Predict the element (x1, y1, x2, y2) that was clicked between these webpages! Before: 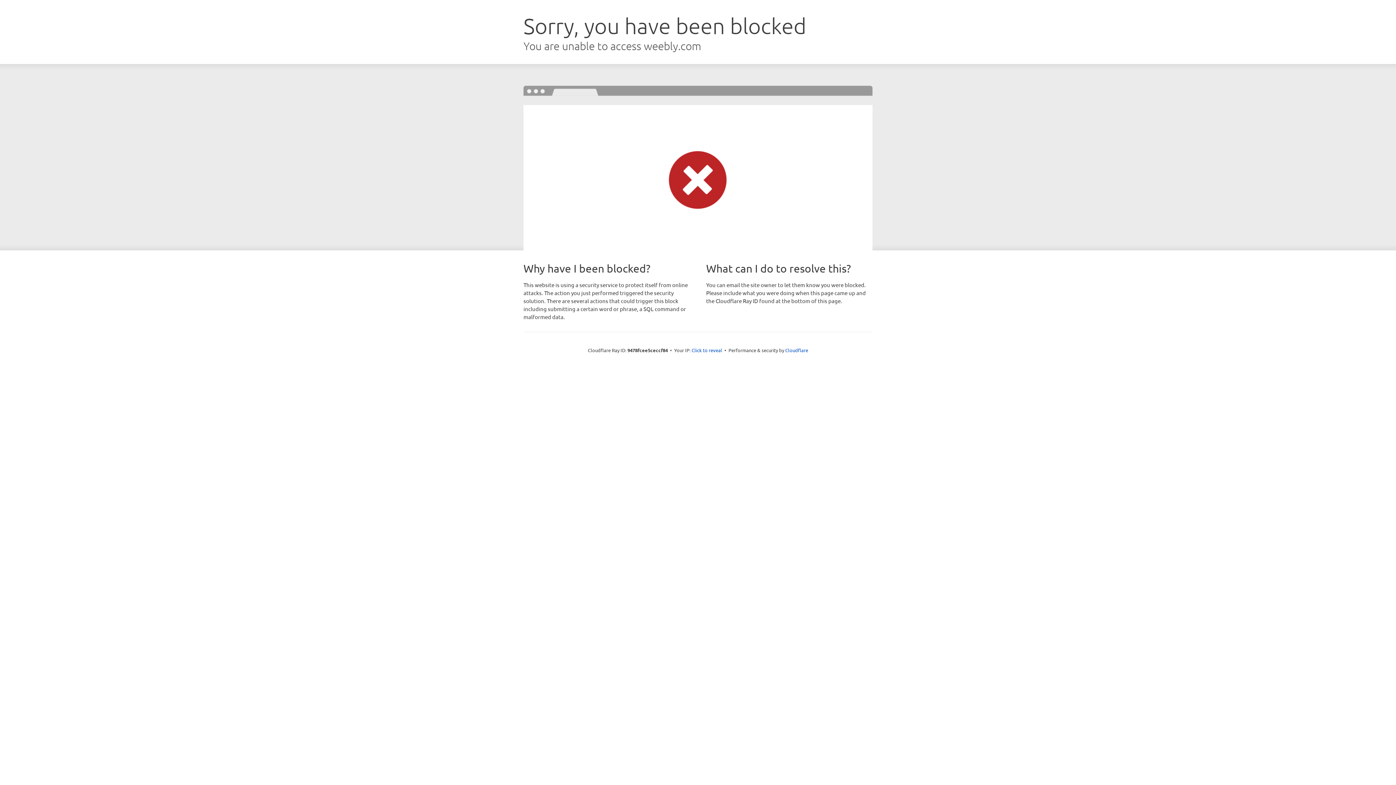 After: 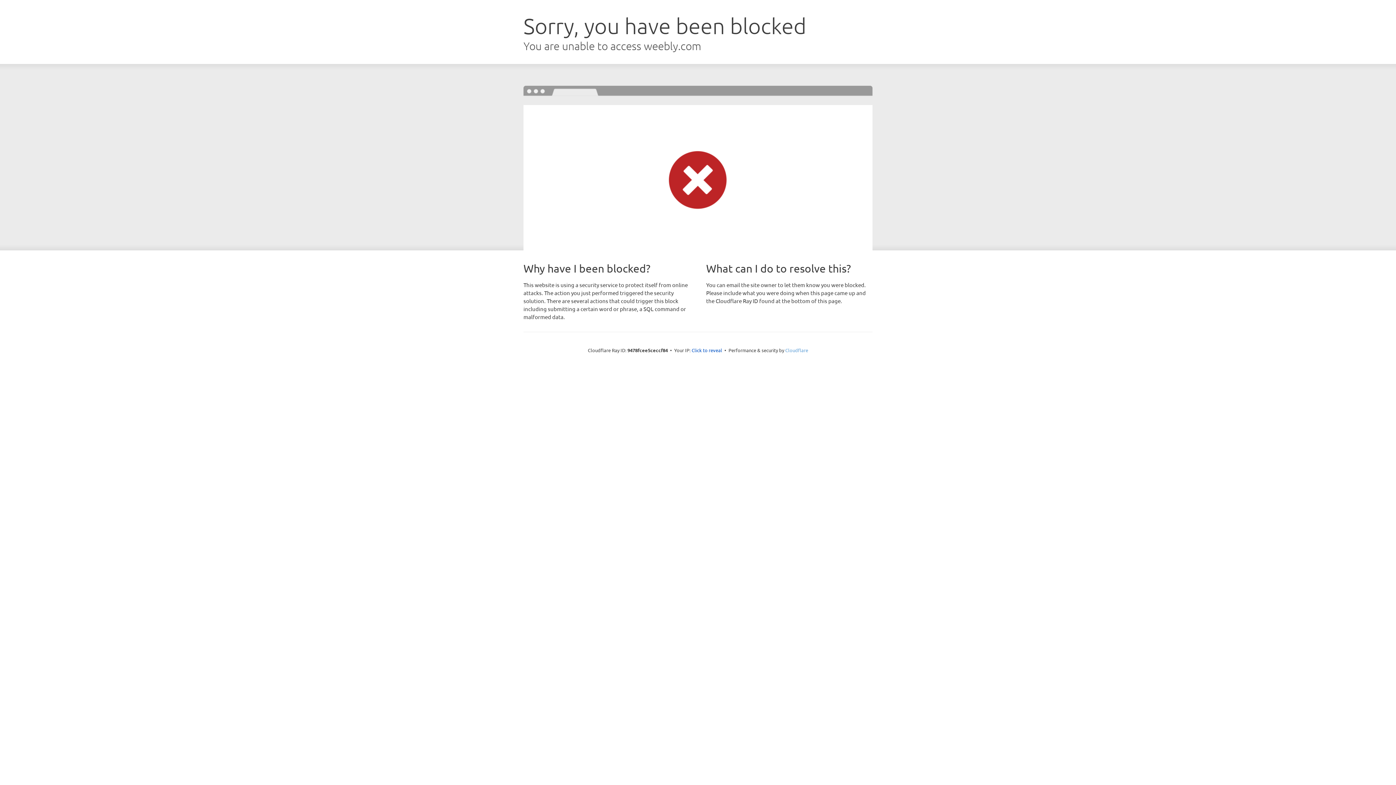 Action: label: Cloudflare bbox: (785, 347, 808, 353)